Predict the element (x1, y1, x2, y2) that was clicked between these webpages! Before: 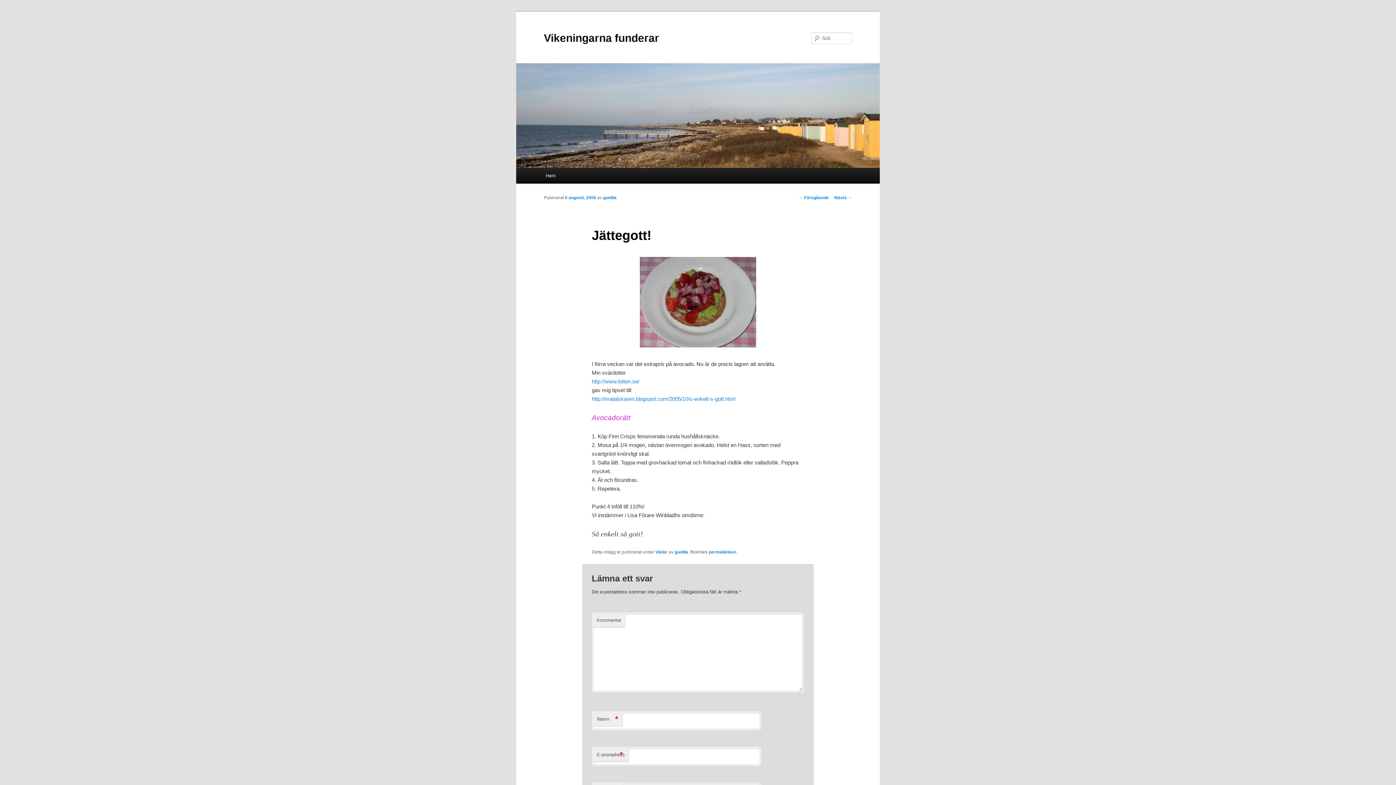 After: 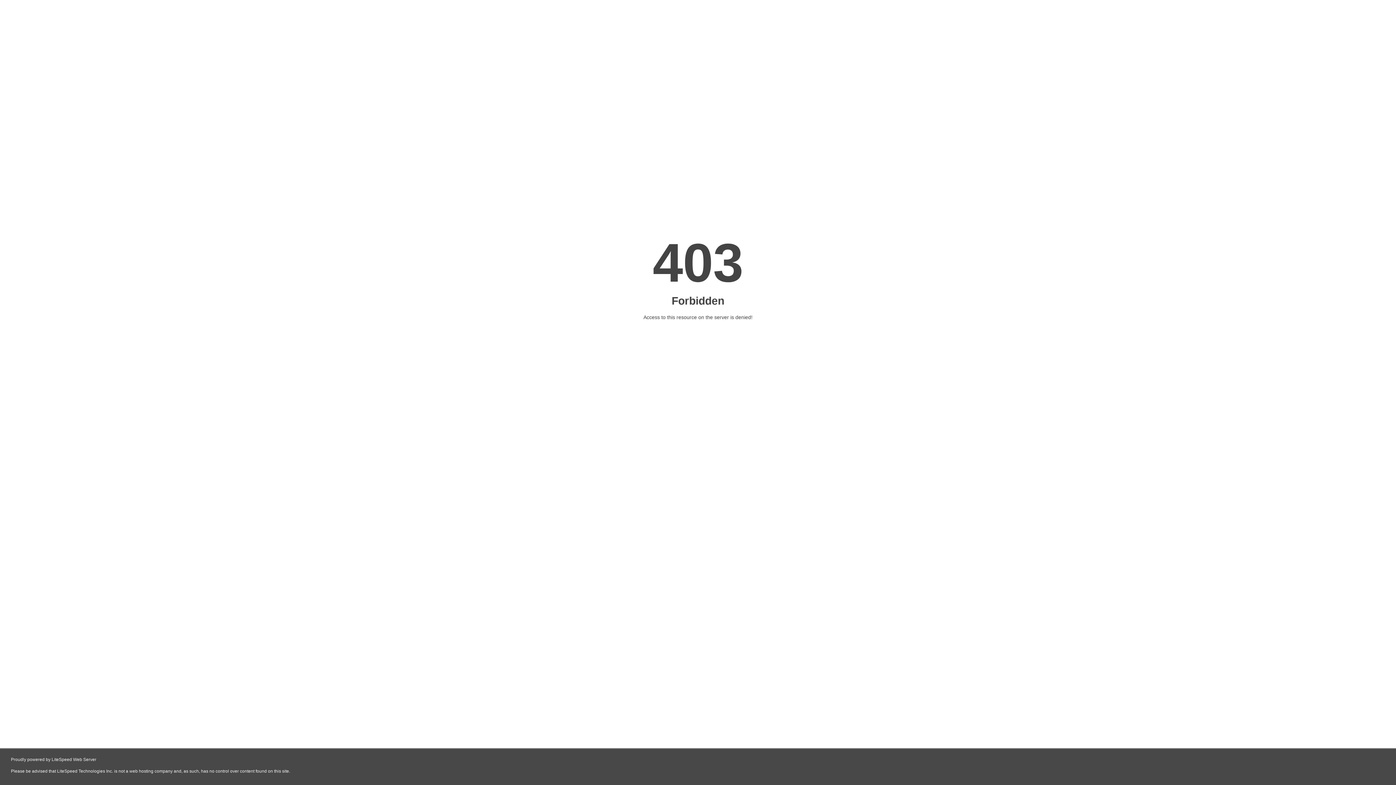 Action: label: http://www.lotten.se/ bbox: (591, 378, 639, 384)